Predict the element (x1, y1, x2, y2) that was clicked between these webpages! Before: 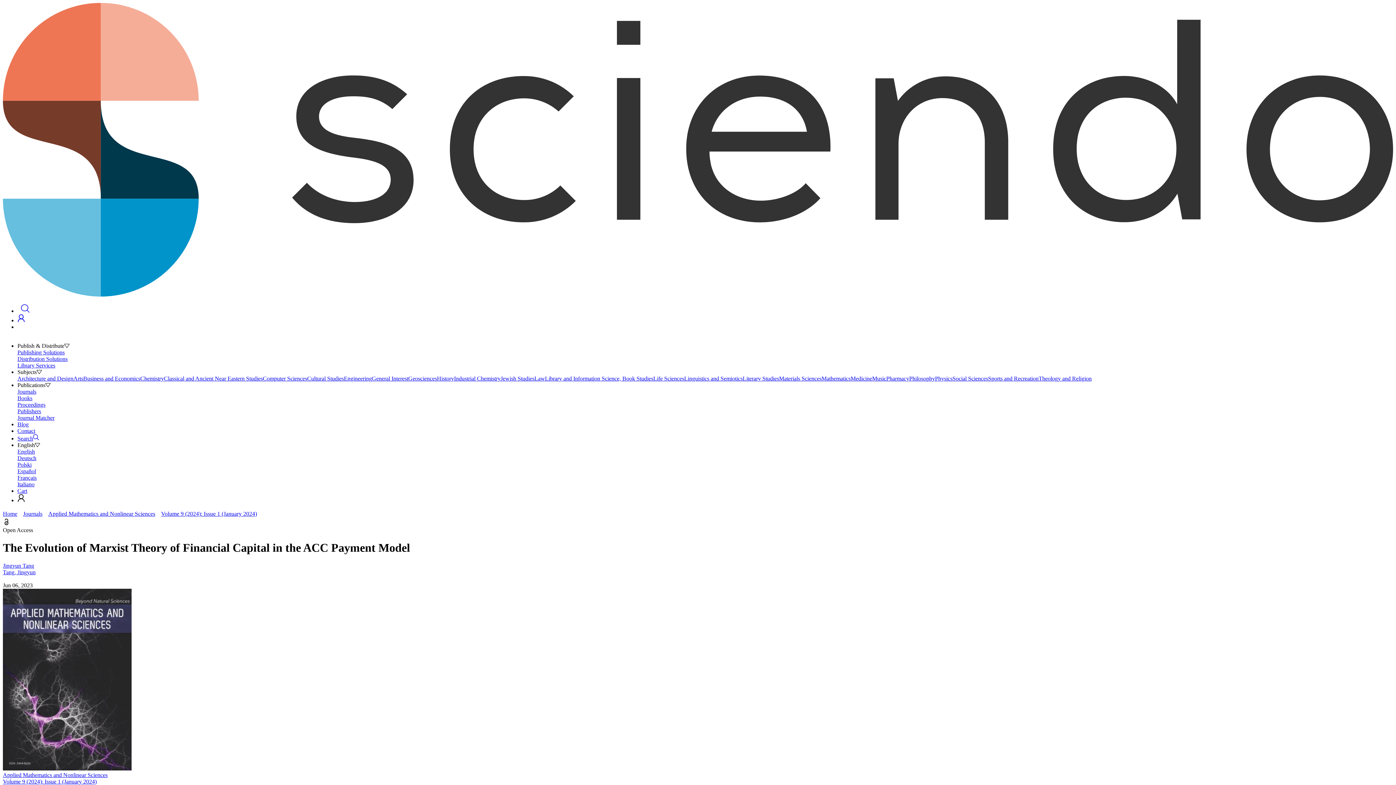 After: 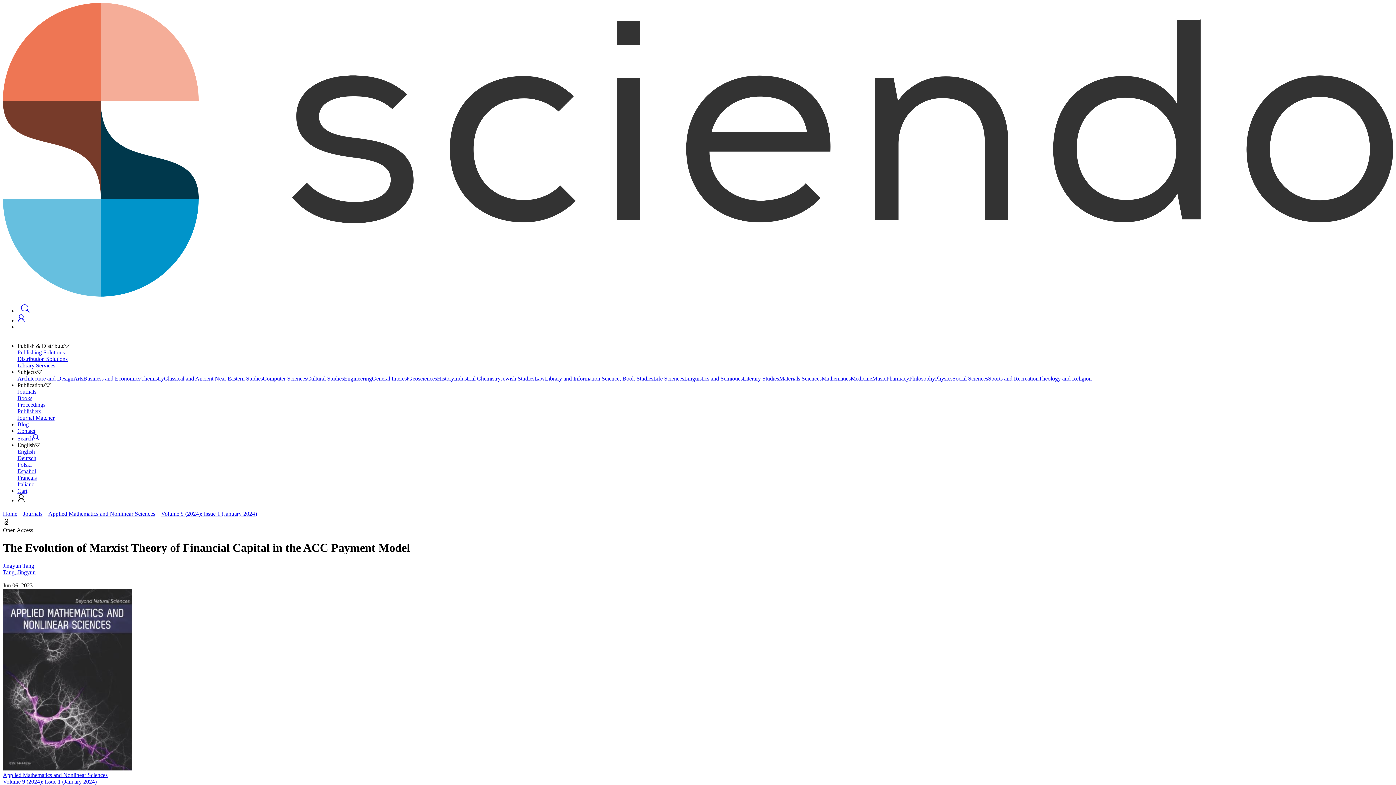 Action: bbox: (17, 448, 1393, 455) label: English